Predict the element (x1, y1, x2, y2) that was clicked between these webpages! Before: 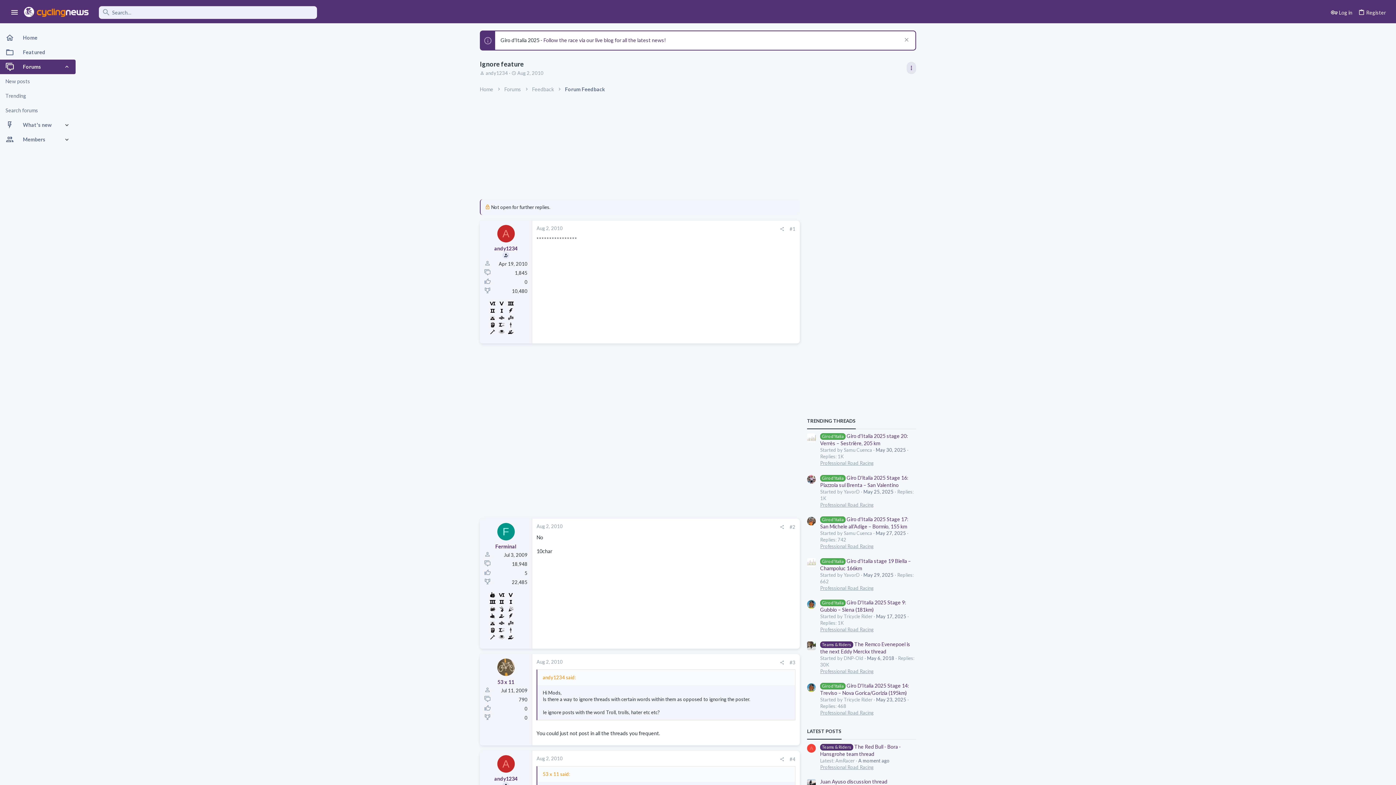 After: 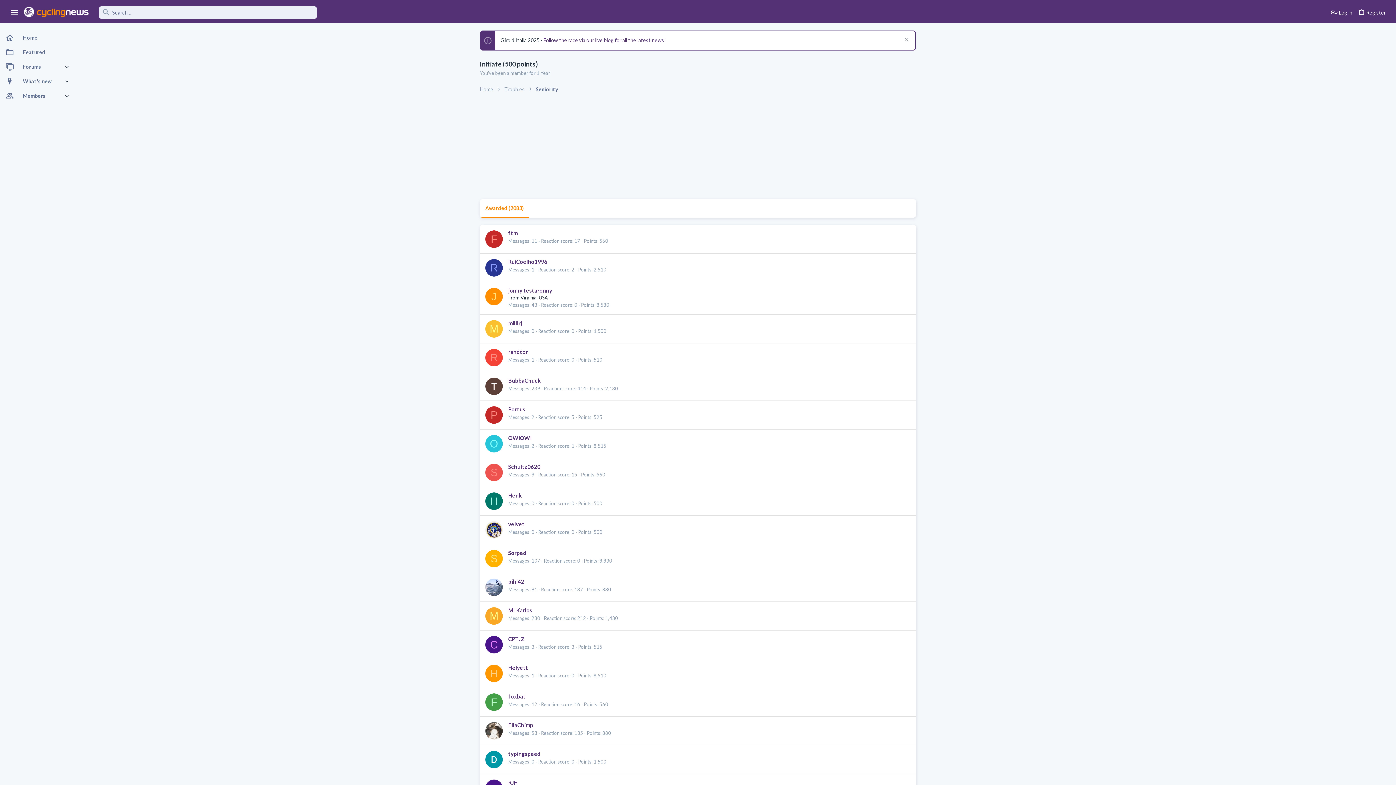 Action: bbox: (497, 306, 505, 313)